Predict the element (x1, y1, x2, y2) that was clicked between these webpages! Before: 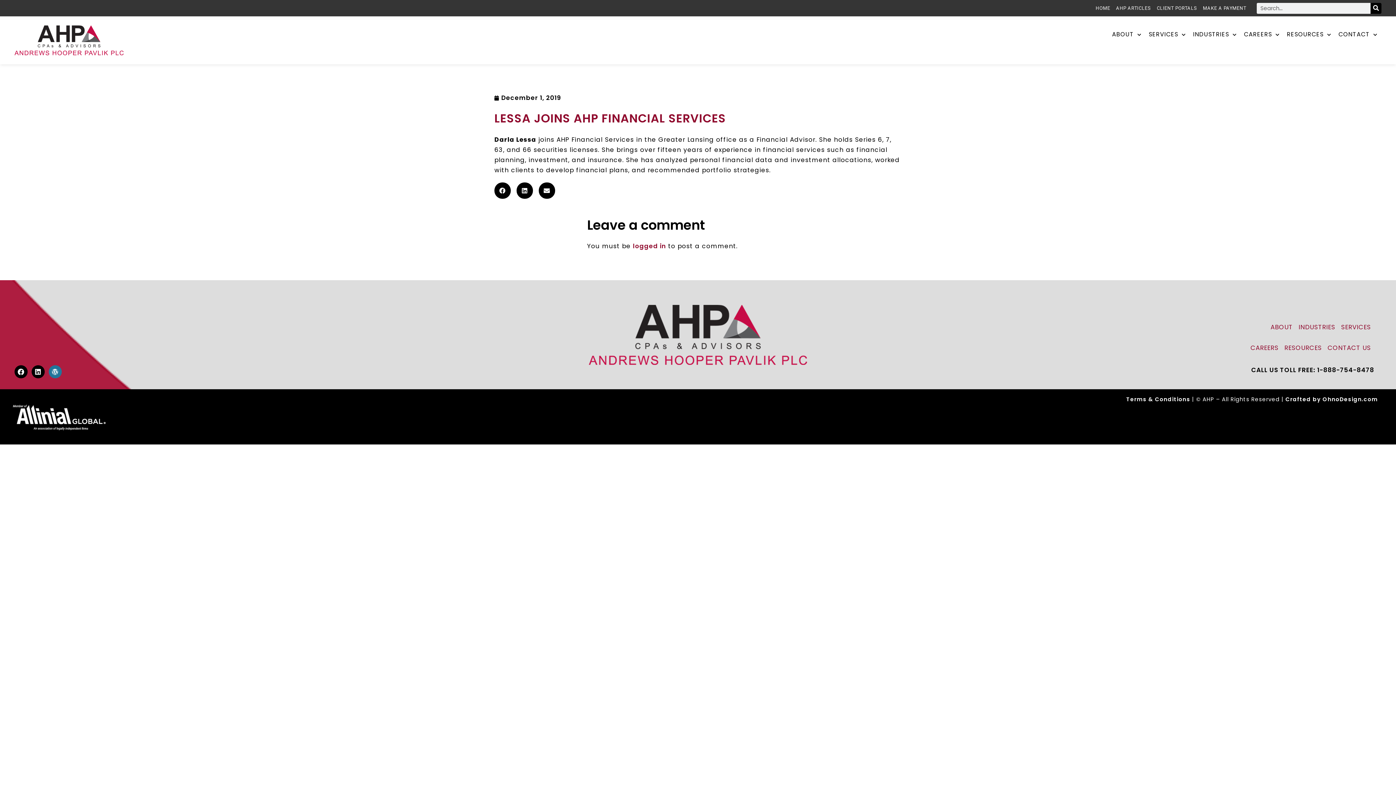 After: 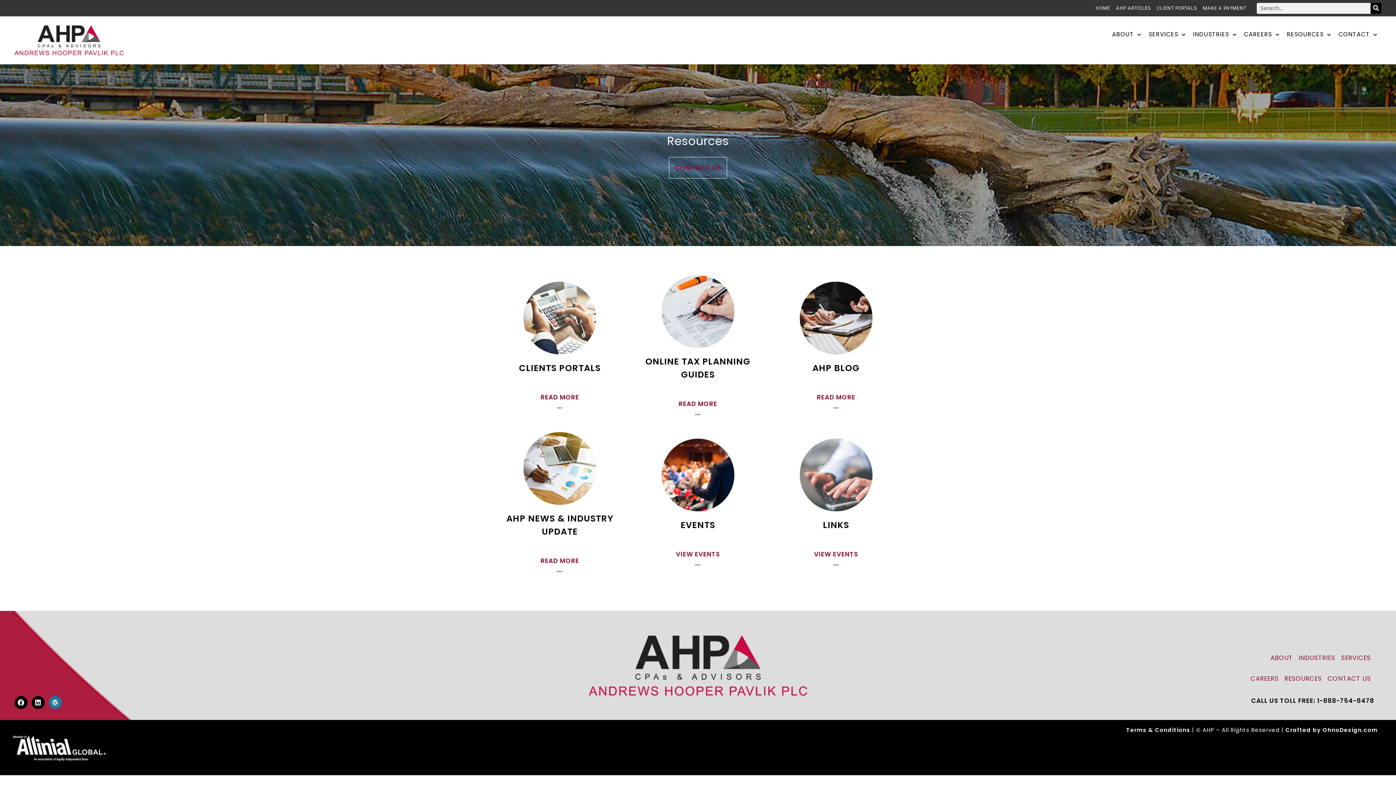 Action: bbox: (1281, 341, 1325, 355) label: RESOURCES